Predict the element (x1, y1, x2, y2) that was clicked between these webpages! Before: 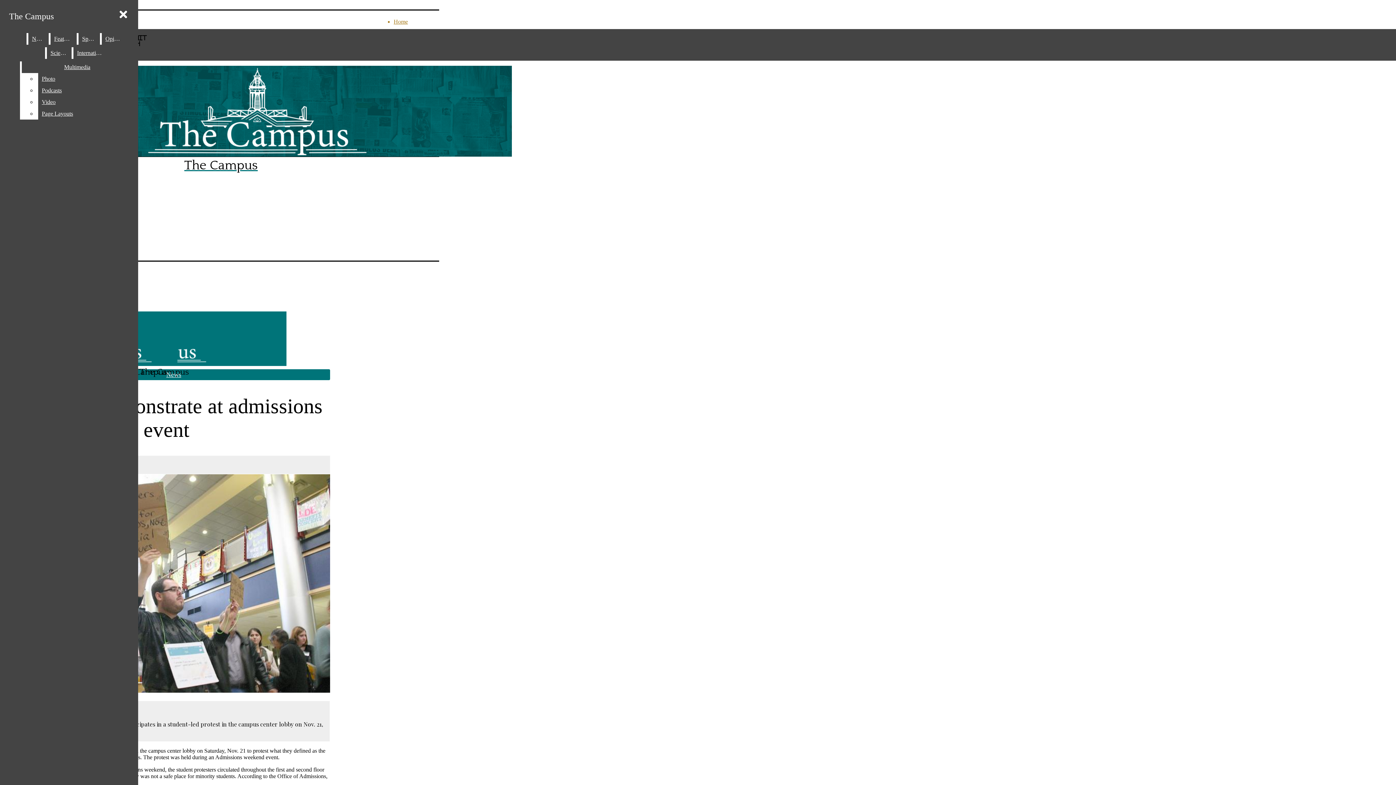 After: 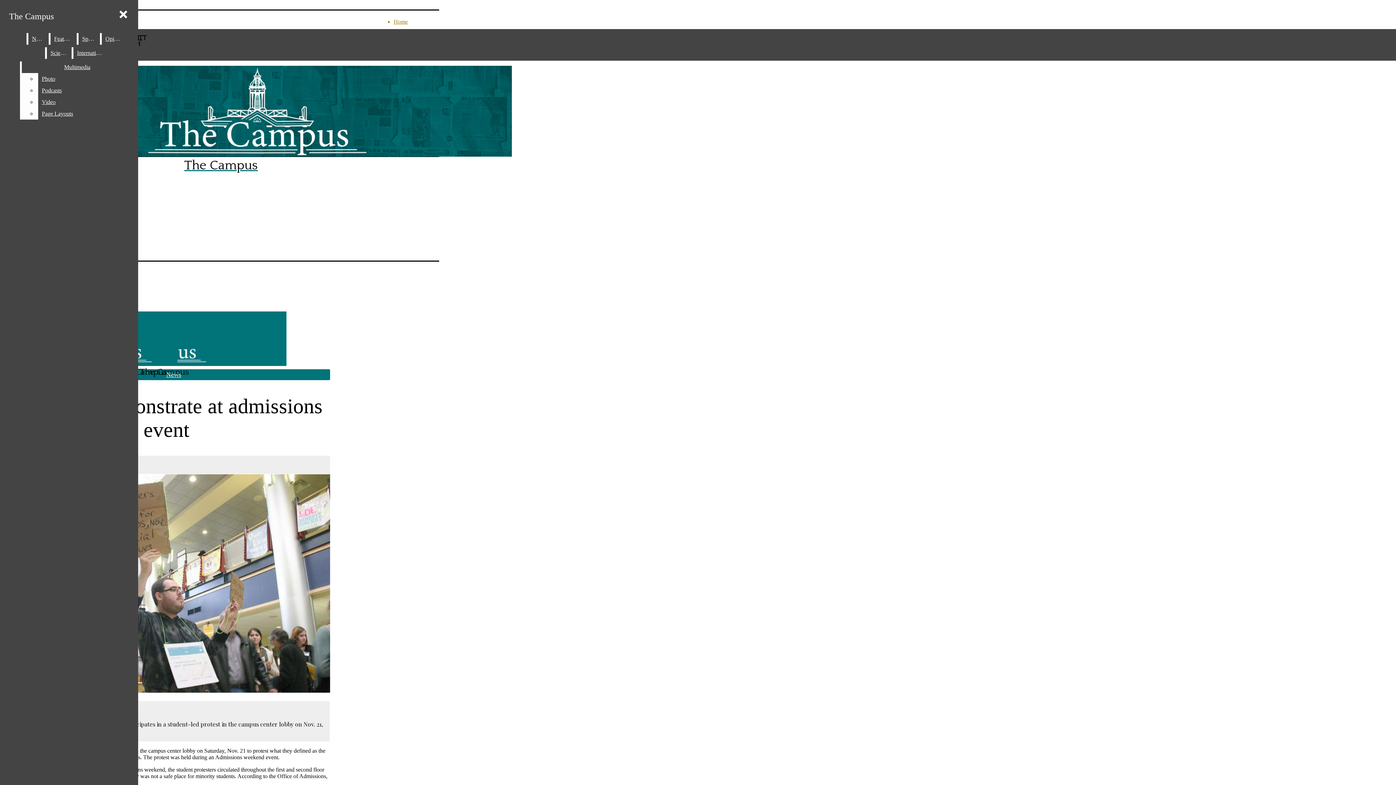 Action: label: Podcasts bbox: (38, 84, 132, 96)